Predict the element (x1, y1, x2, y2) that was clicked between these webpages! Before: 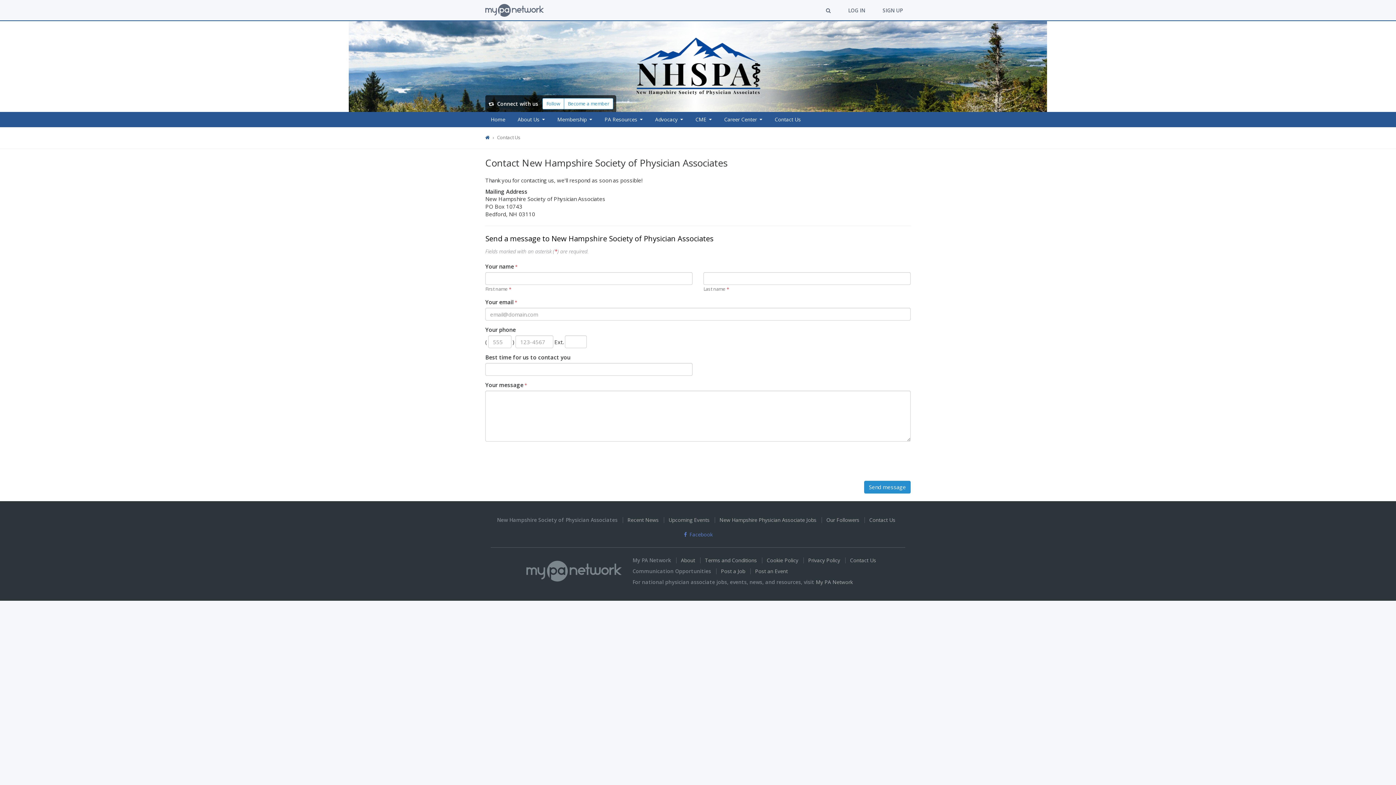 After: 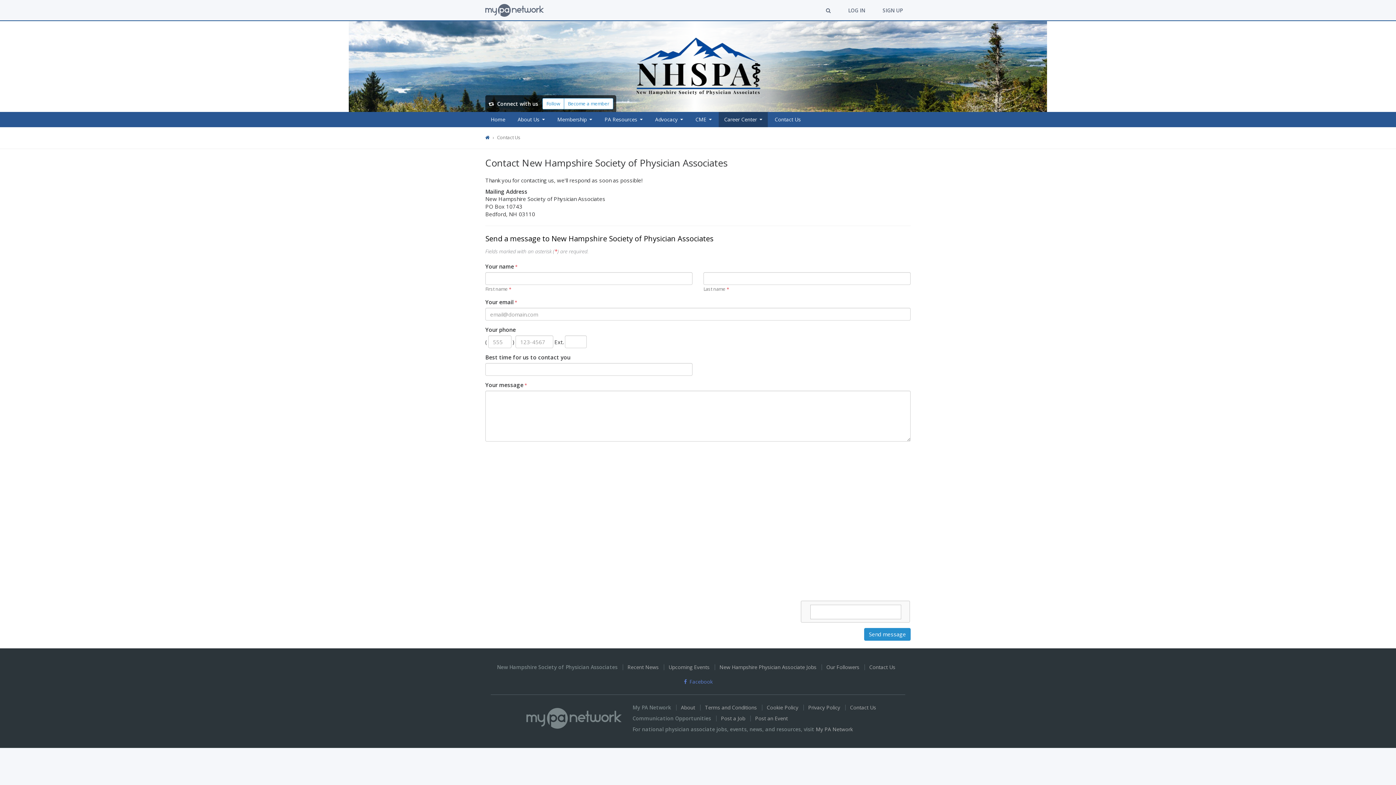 Action: label: Career Center bbox: (718, 112, 768, 127)